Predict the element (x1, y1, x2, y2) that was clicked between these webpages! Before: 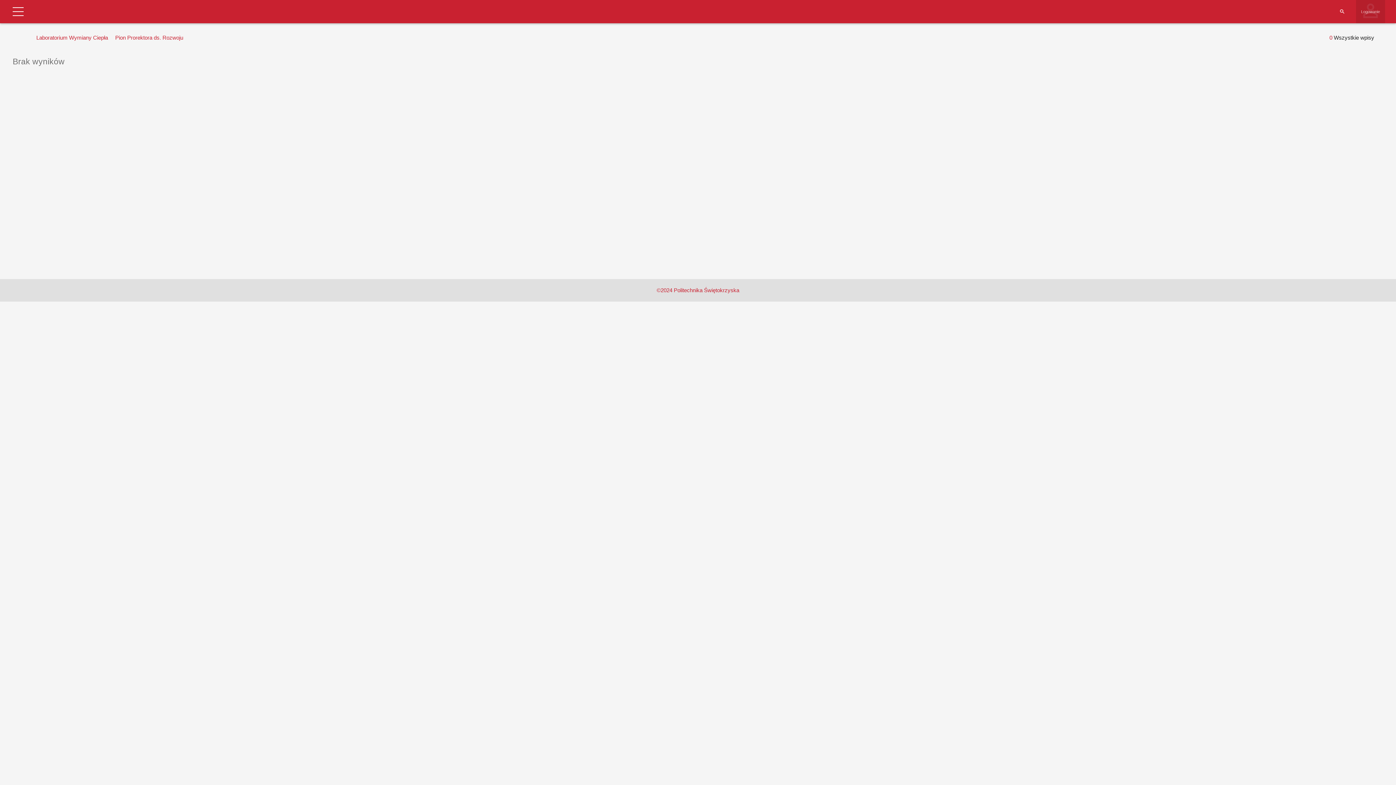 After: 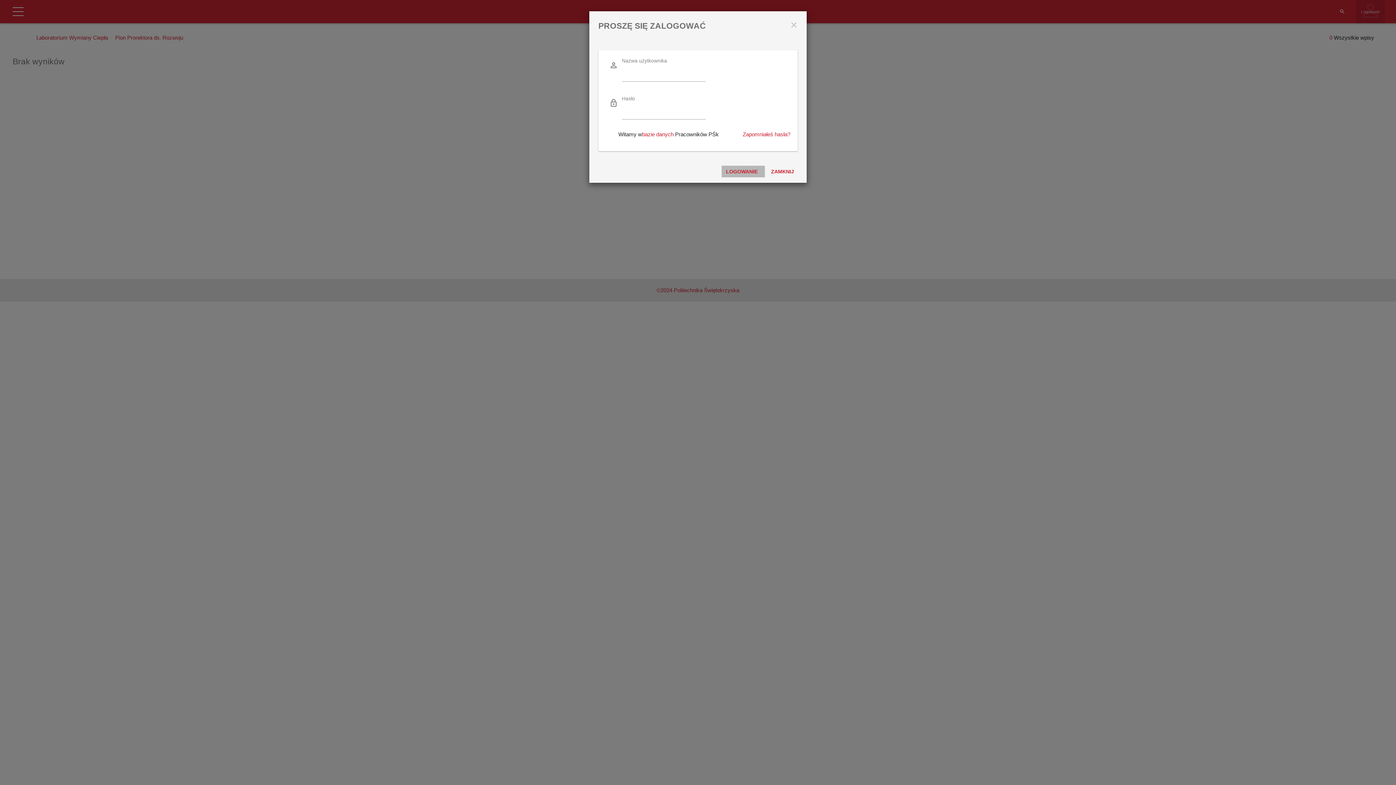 Action: bbox: (1361, 8, 1380, 14) label: Logowanie